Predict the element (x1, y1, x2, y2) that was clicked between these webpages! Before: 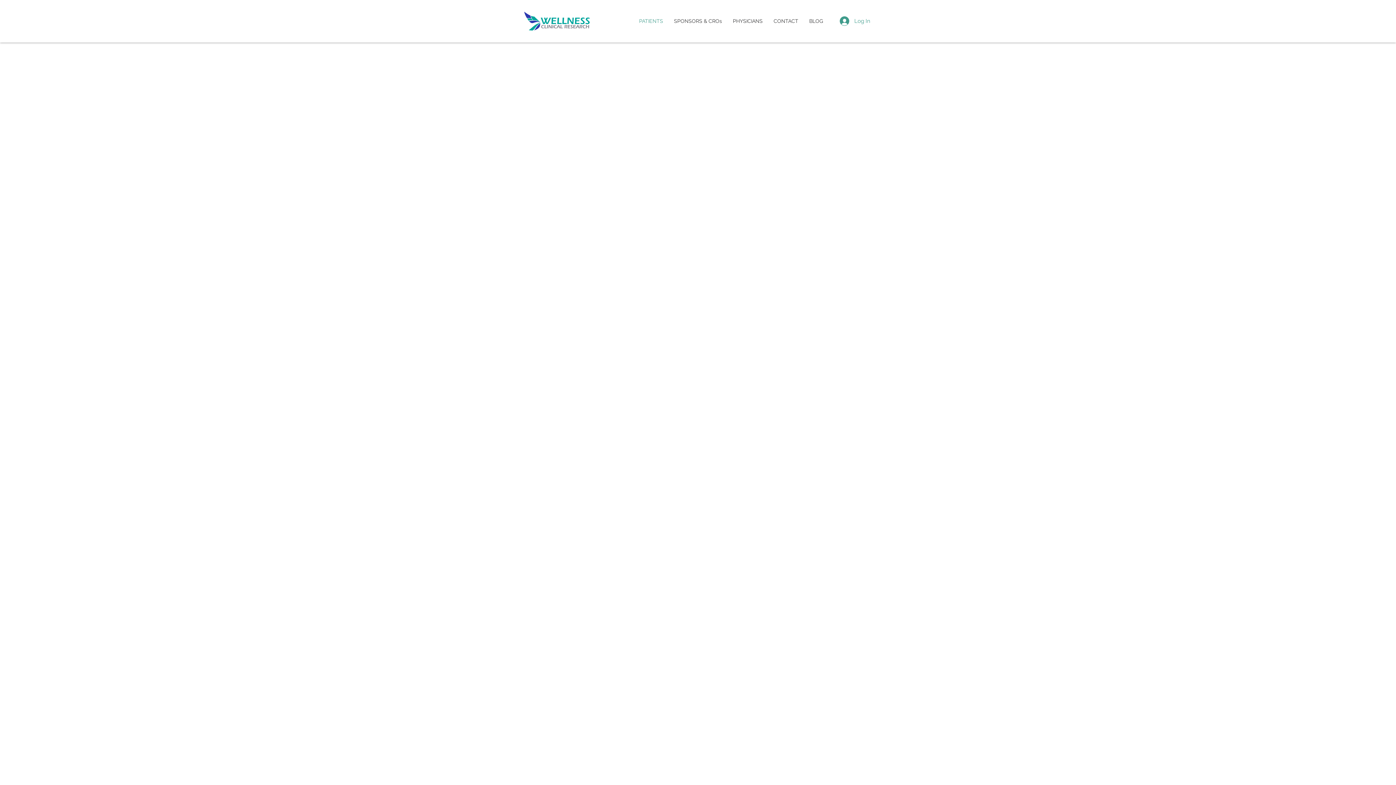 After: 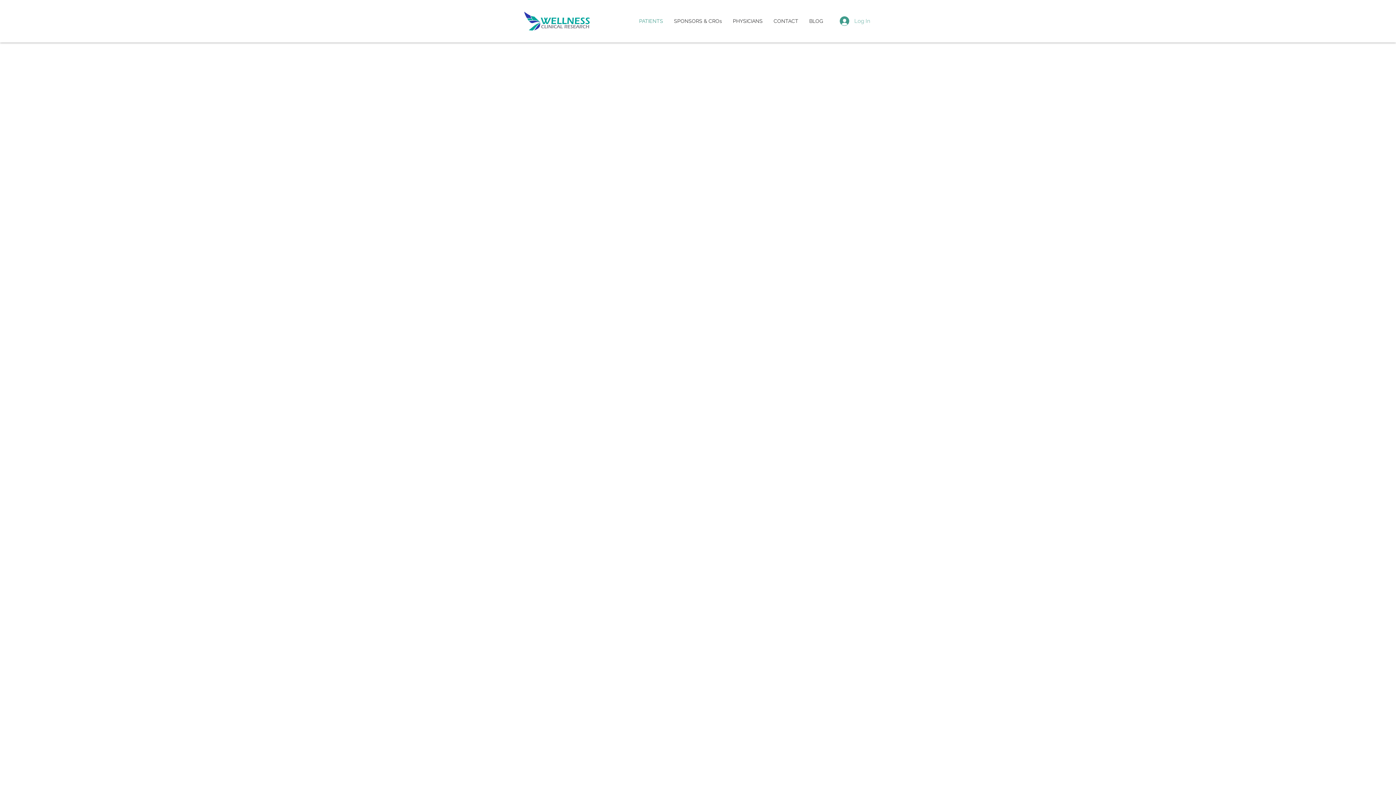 Action: bbox: (834, 14, 875, 28) label: Log In